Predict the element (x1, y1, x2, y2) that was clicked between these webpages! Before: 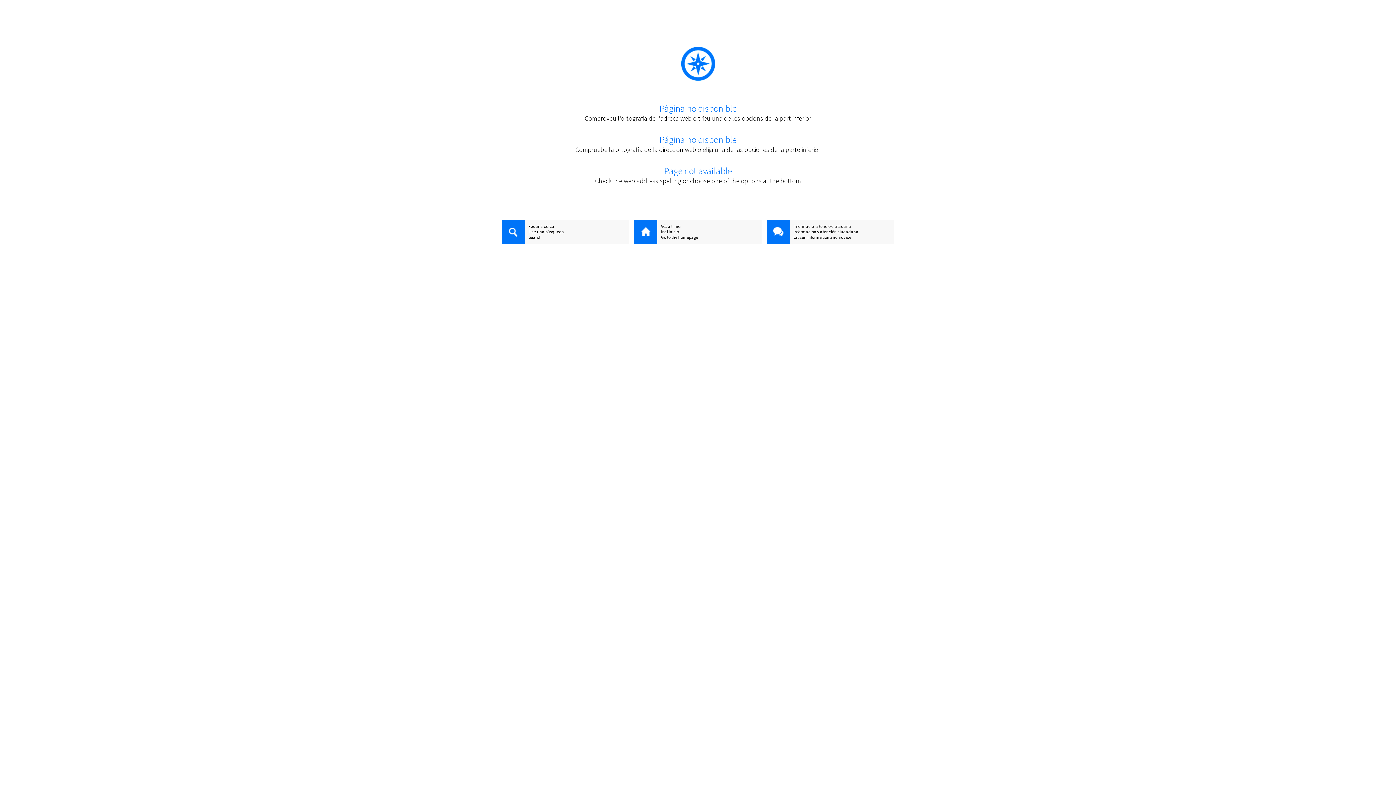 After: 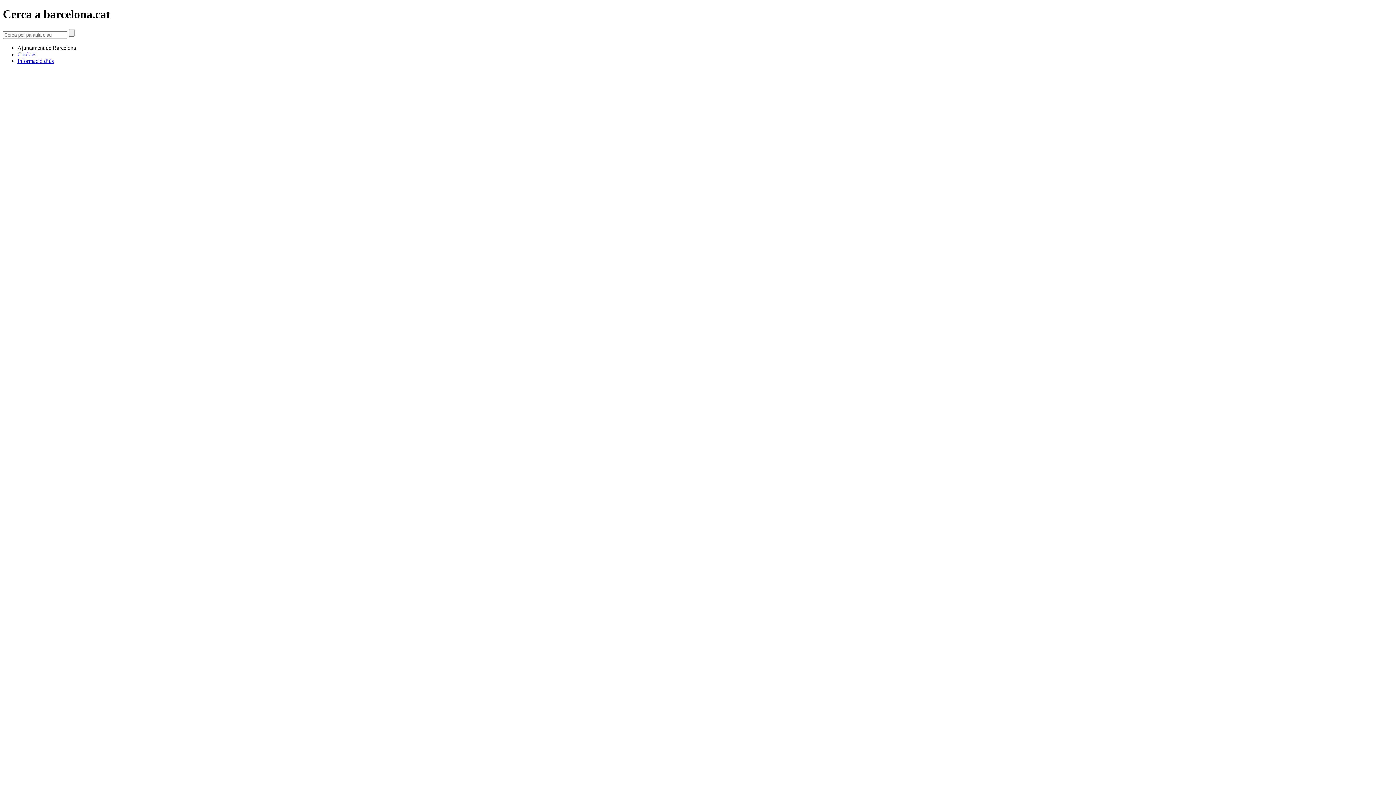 Action: bbox: (501, 220, 525, 245)